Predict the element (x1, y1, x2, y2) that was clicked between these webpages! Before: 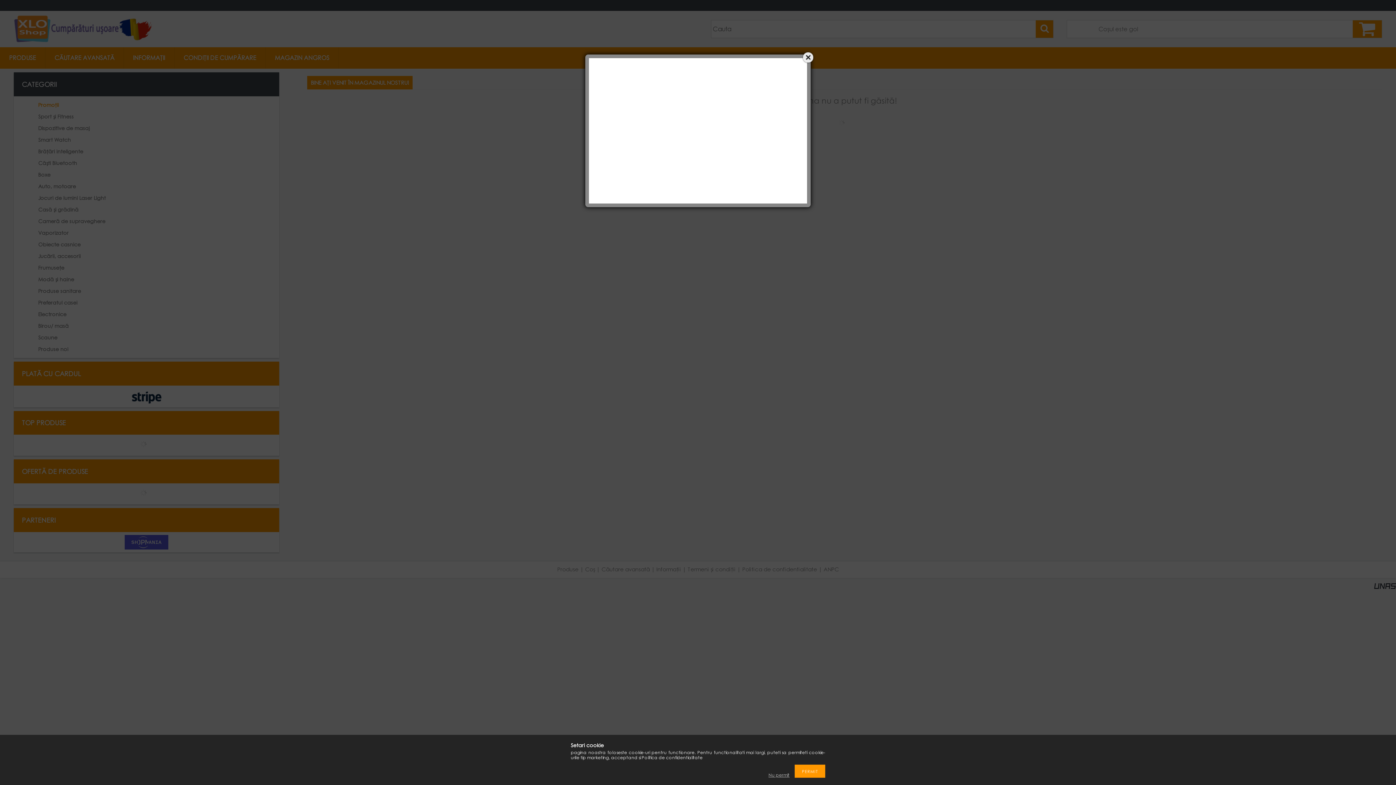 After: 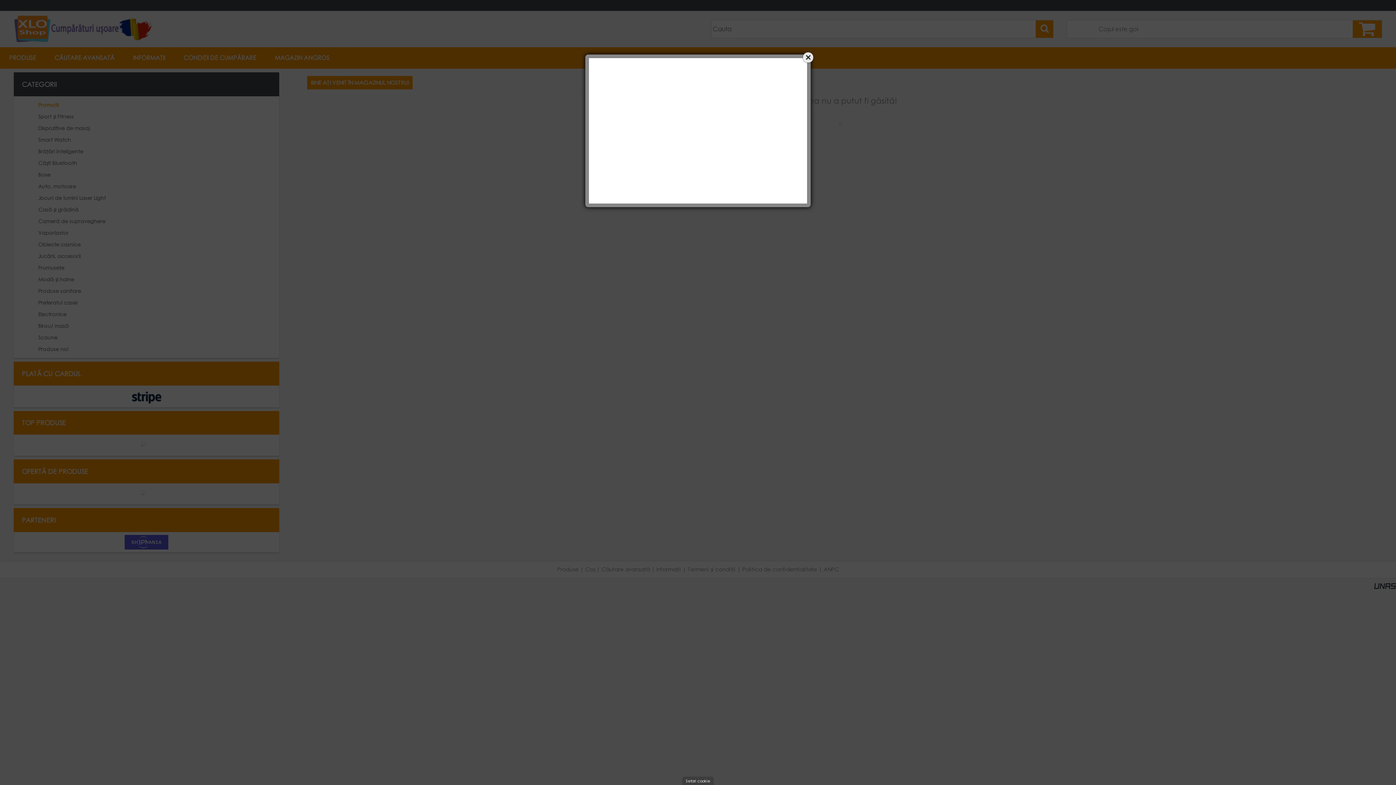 Action: bbox: (765, 772, 793, 778) label: Nu permit